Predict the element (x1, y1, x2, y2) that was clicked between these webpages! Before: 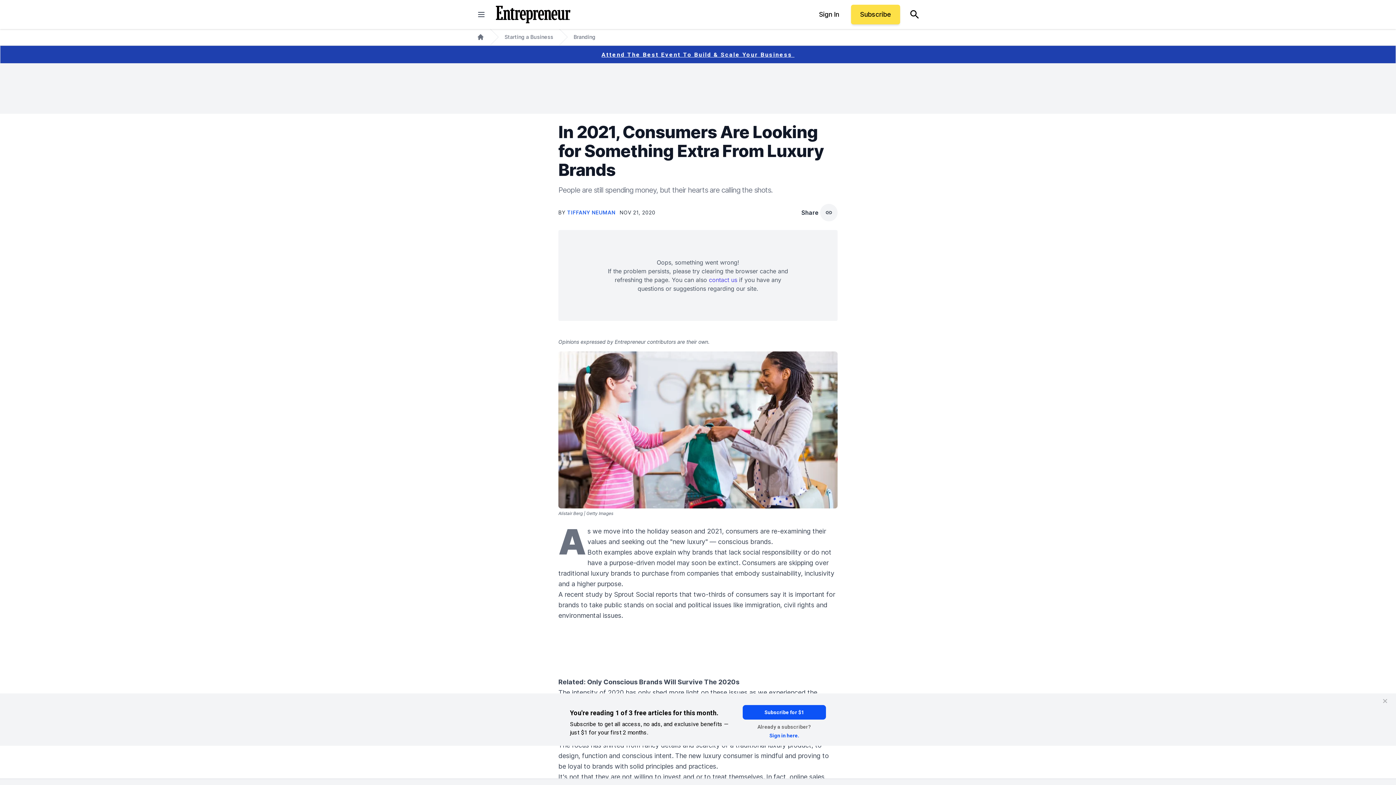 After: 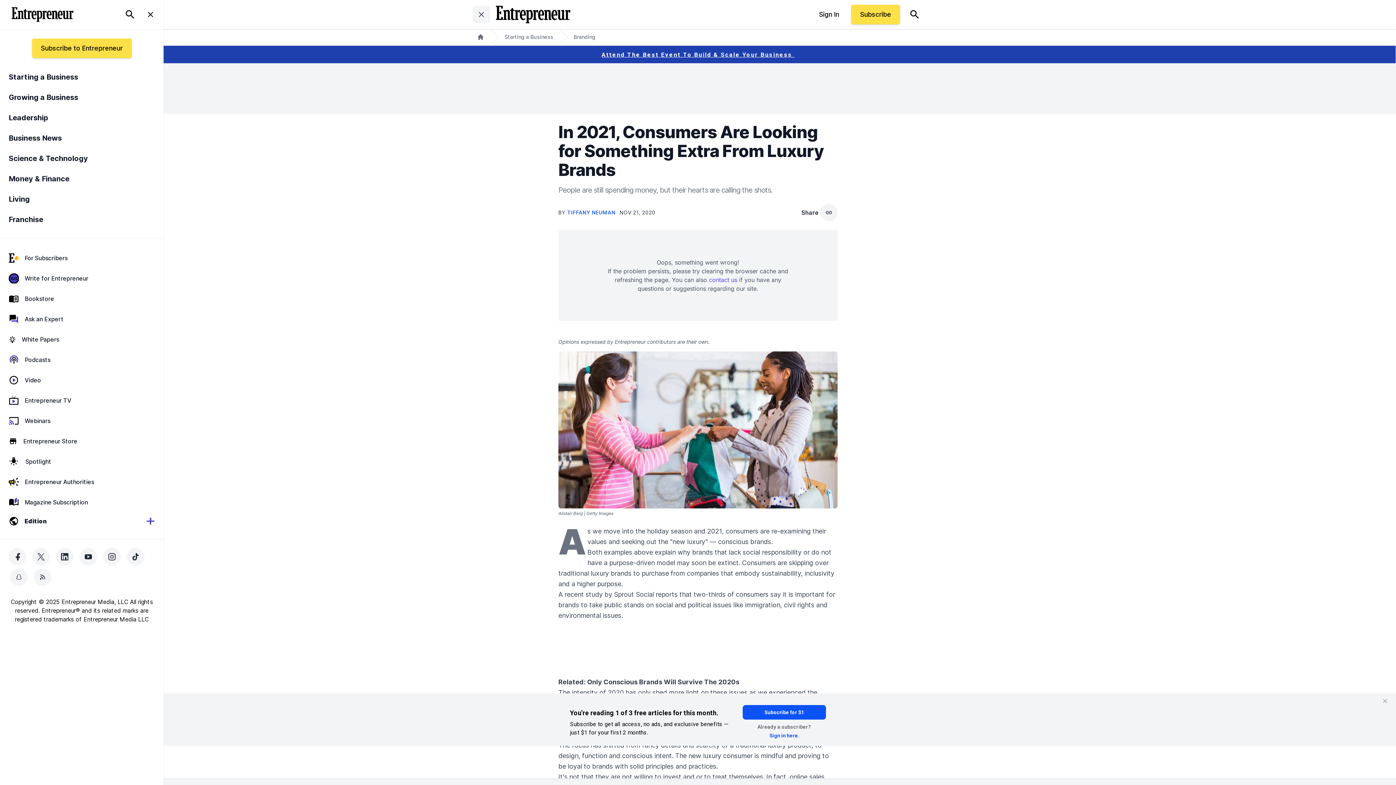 Action: label: closed main menu bbox: (472, 5, 490, 23)